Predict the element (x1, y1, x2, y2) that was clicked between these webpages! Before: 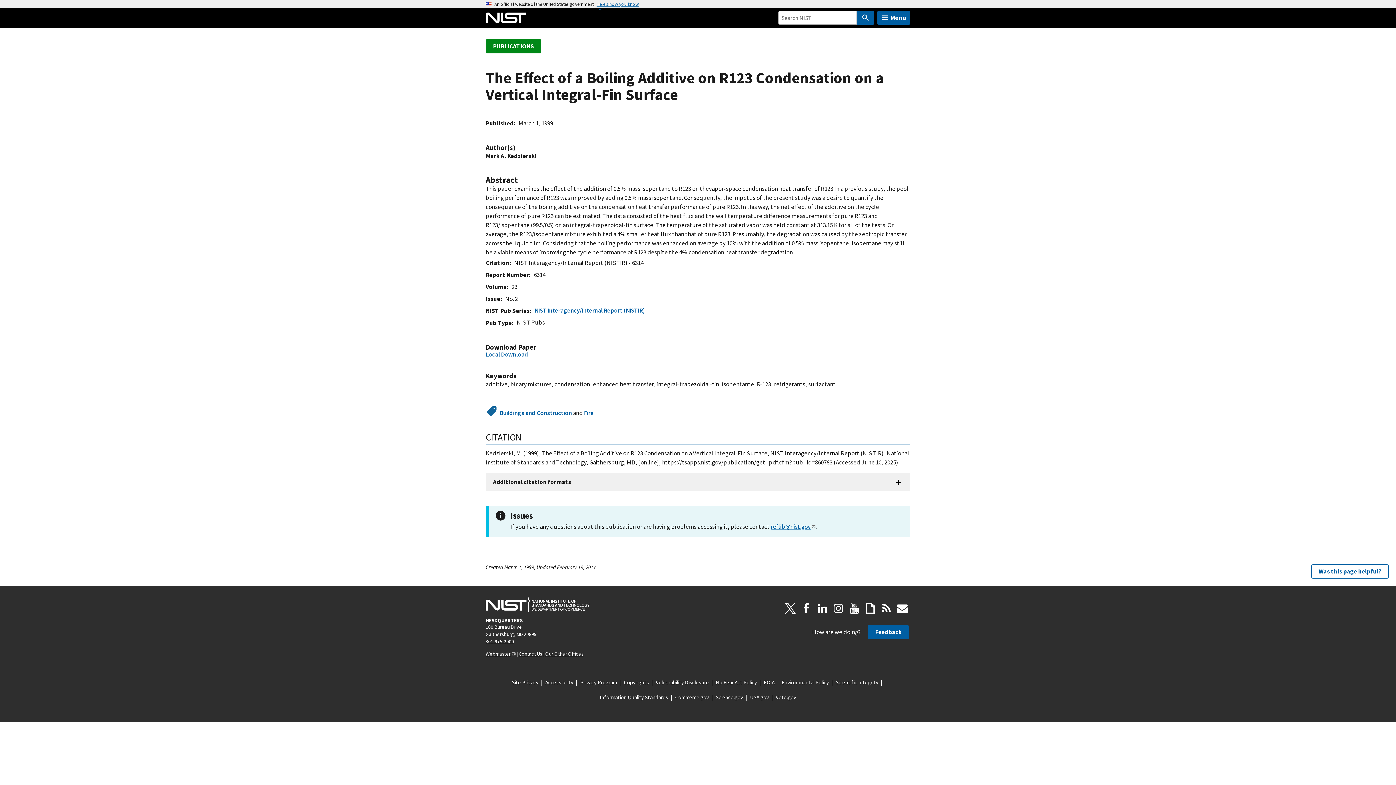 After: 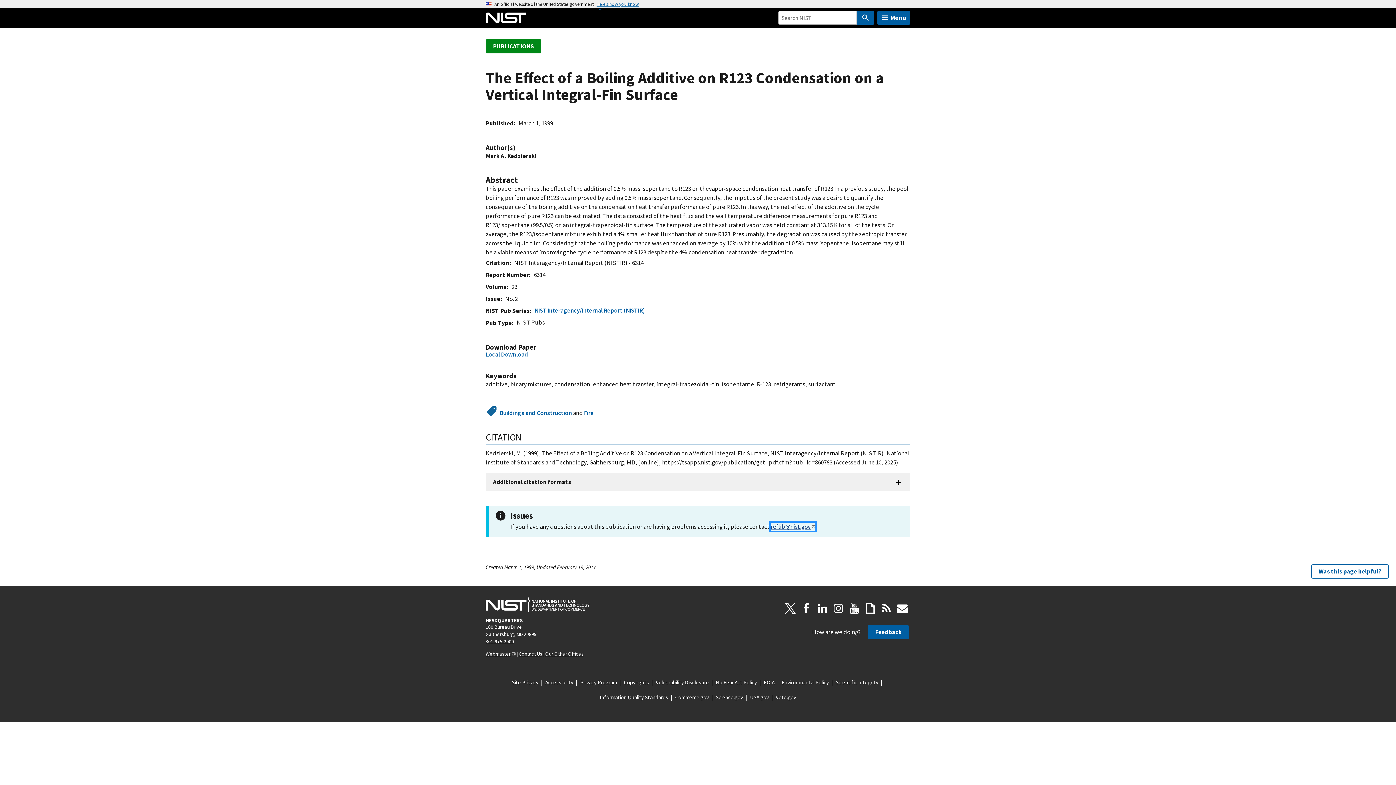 Action: bbox: (770, 522, 815, 530) label: reflib@nist.gov